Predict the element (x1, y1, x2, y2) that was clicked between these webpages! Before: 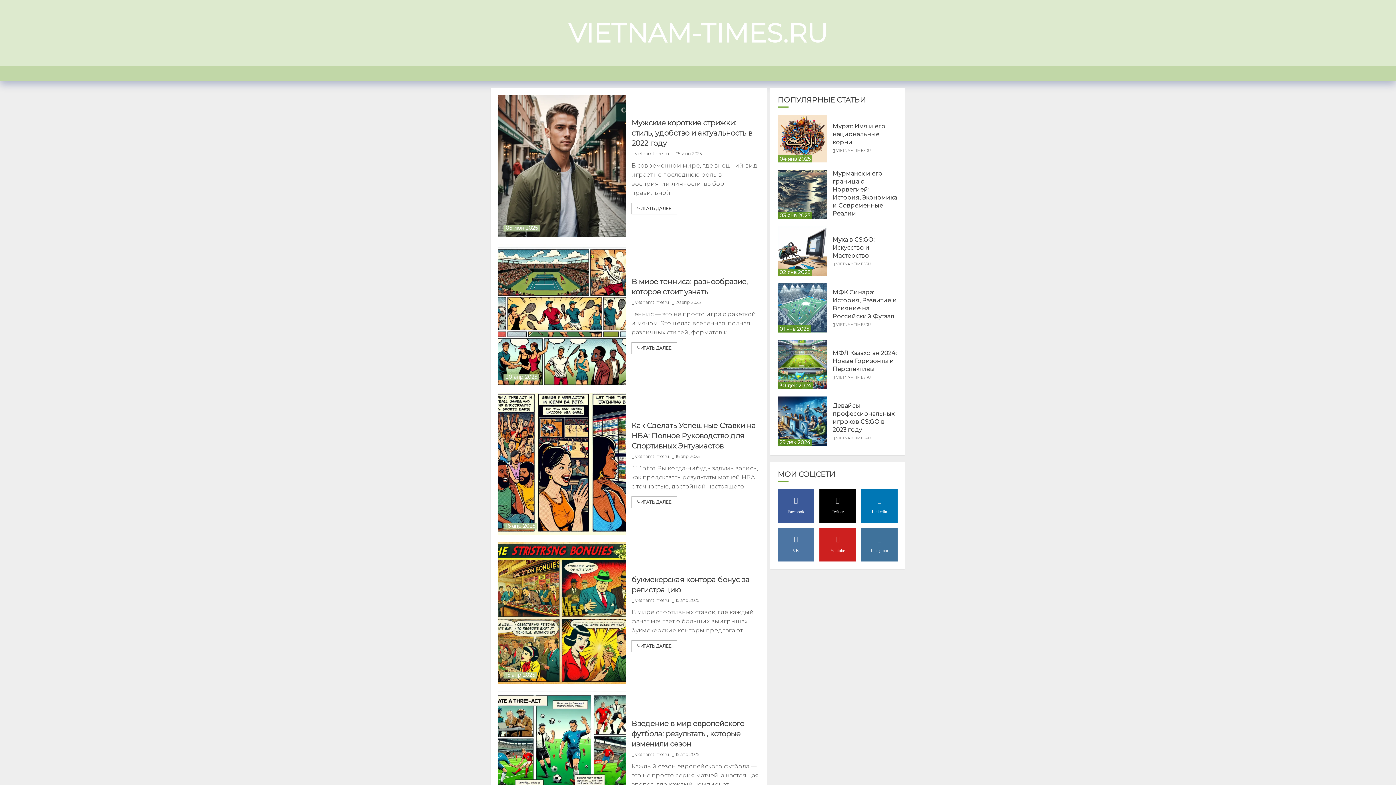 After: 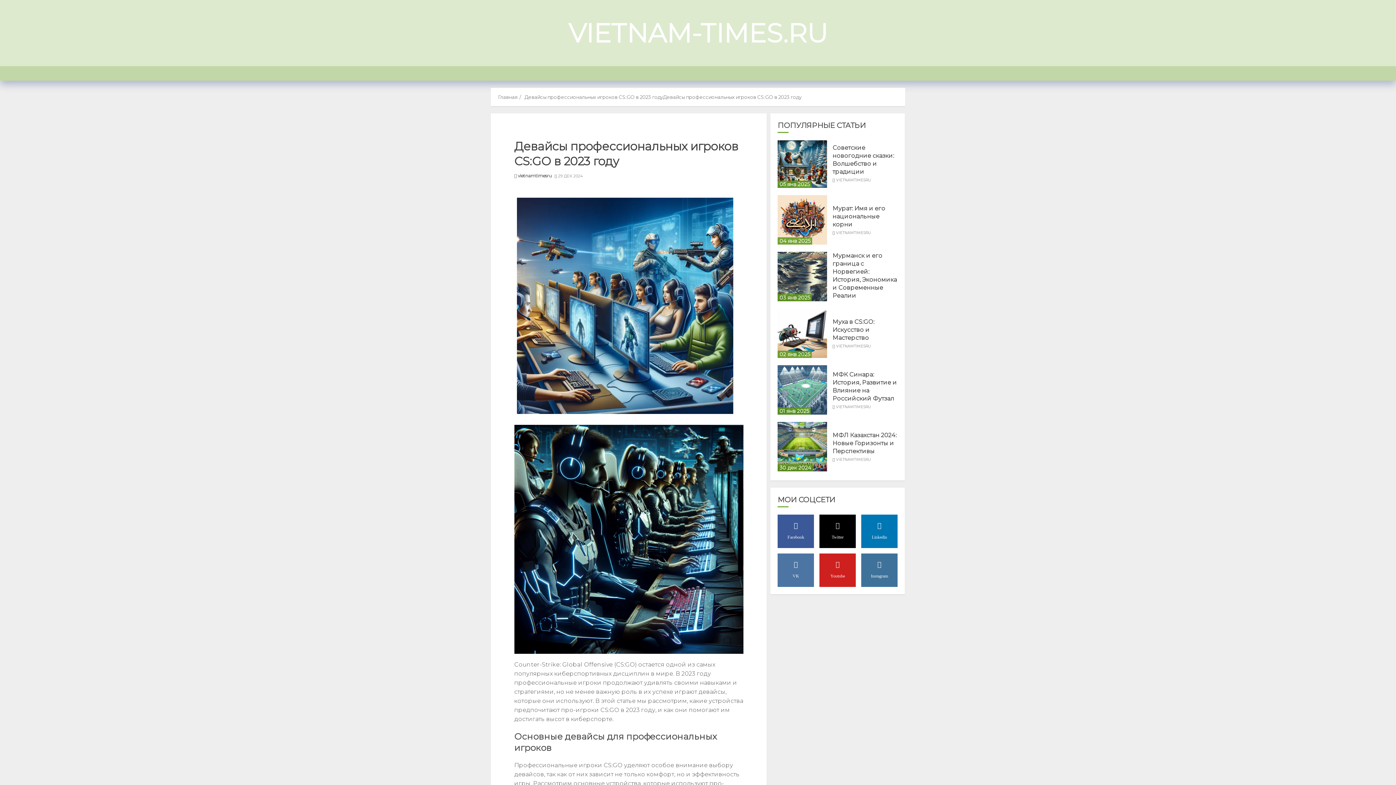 Action: bbox: (836, 435, 871, 440) label: VIETNAMTIMESRU